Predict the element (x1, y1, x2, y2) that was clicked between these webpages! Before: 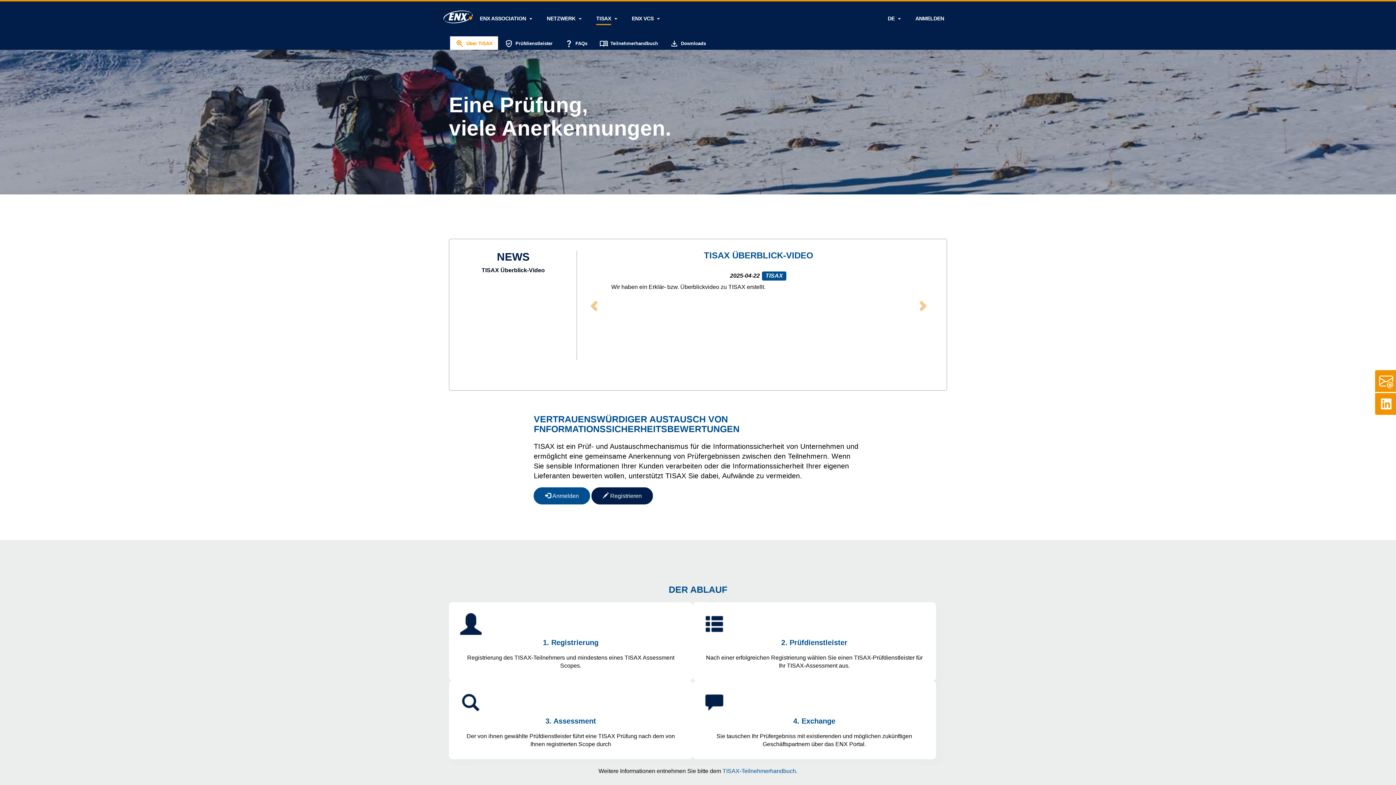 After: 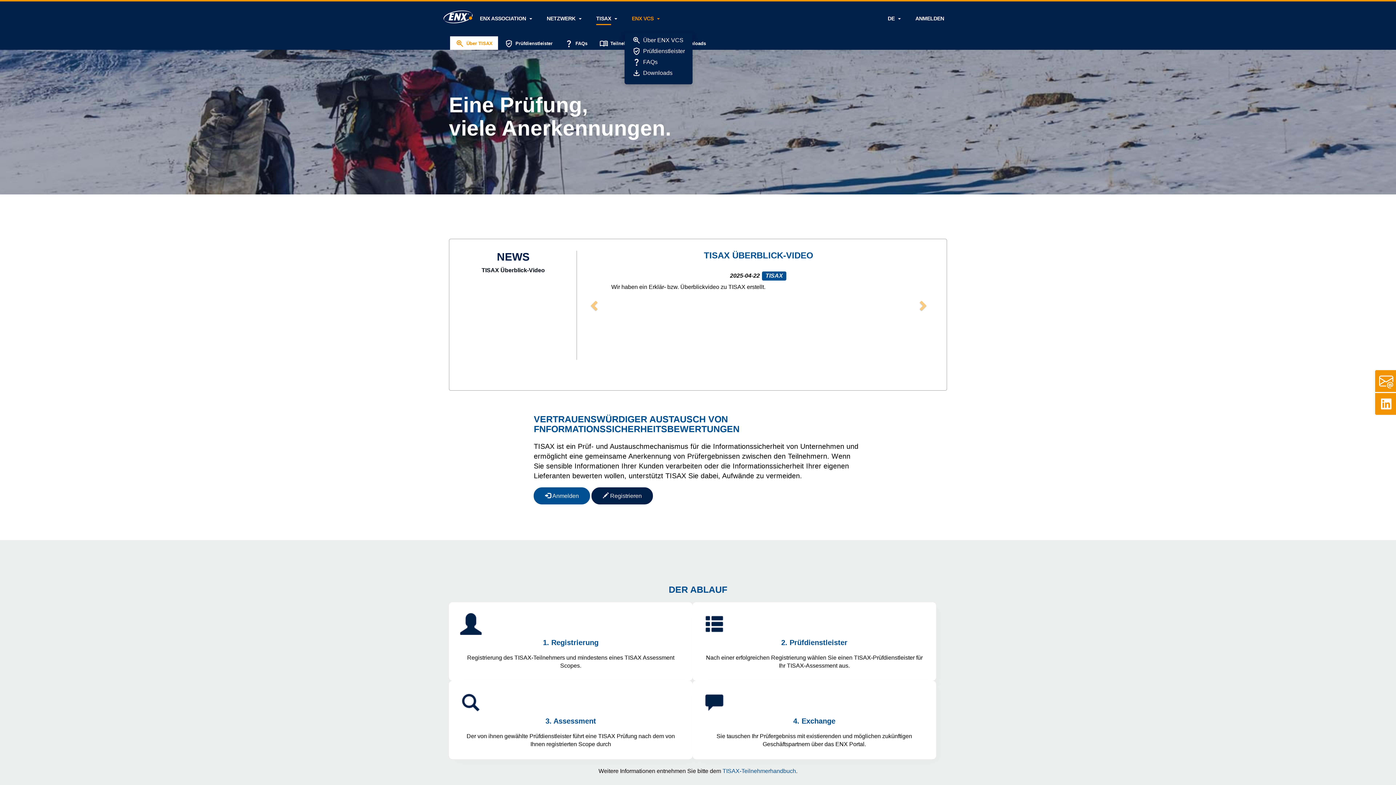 Action: bbox: (624, 4, 667, 32) label: ENX VCSDropDown